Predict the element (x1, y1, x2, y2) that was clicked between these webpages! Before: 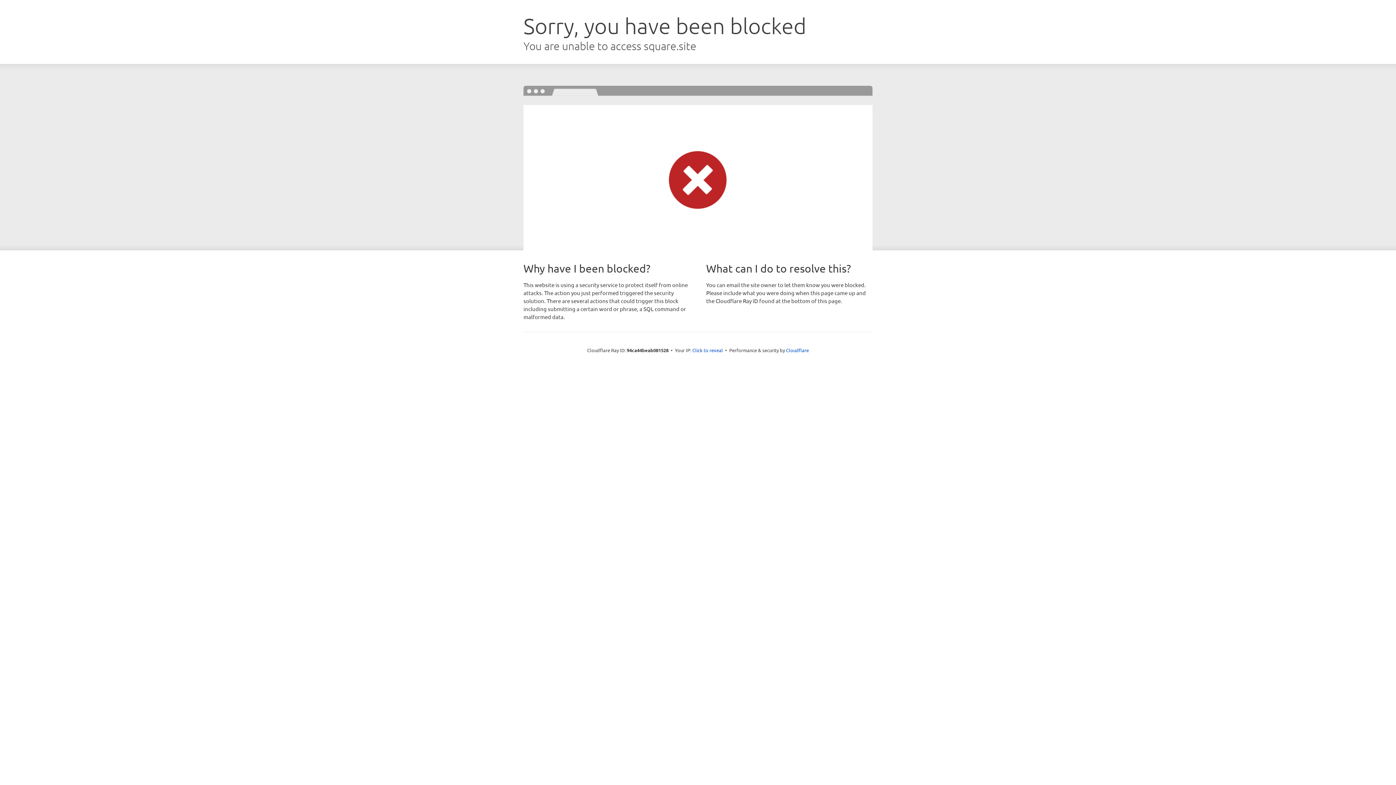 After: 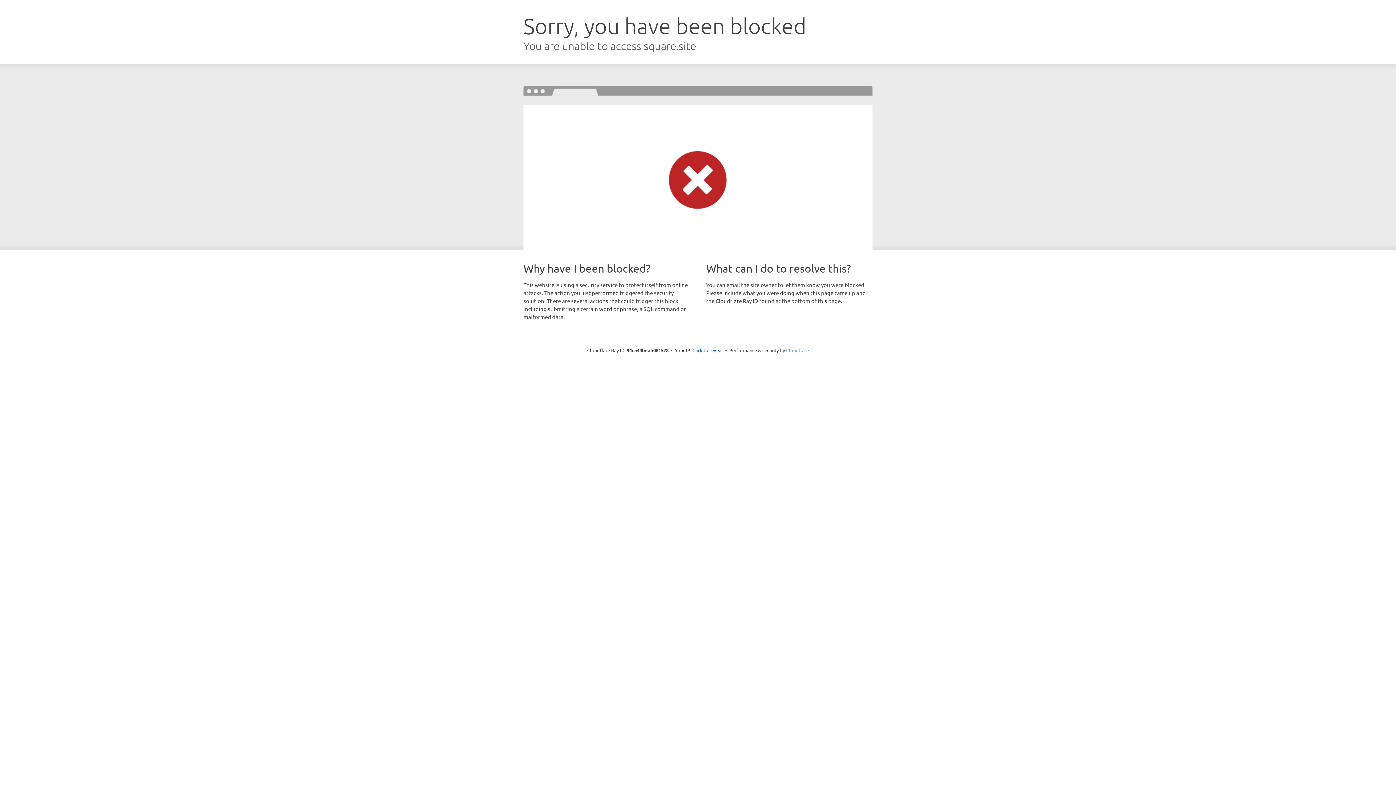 Action: label: Cloudflare bbox: (786, 347, 809, 353)